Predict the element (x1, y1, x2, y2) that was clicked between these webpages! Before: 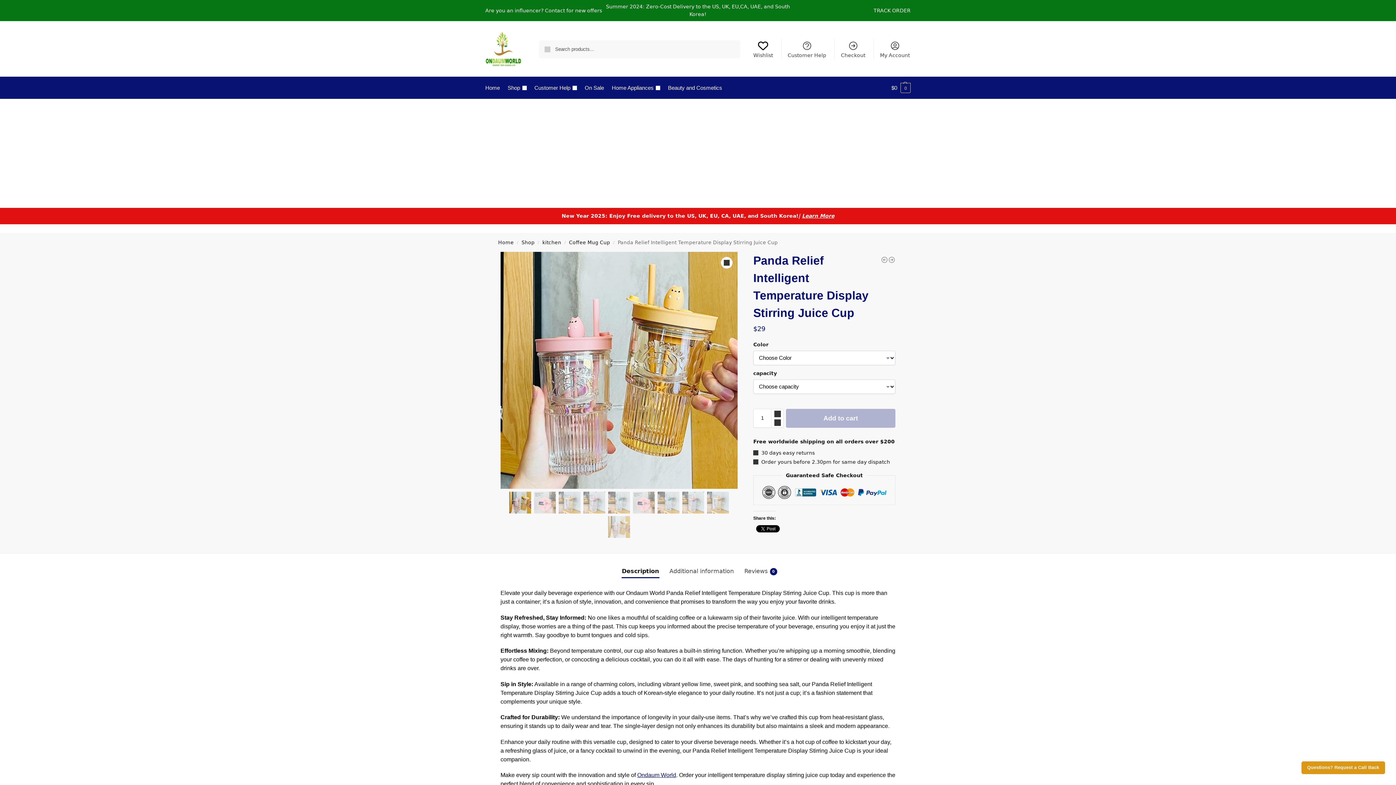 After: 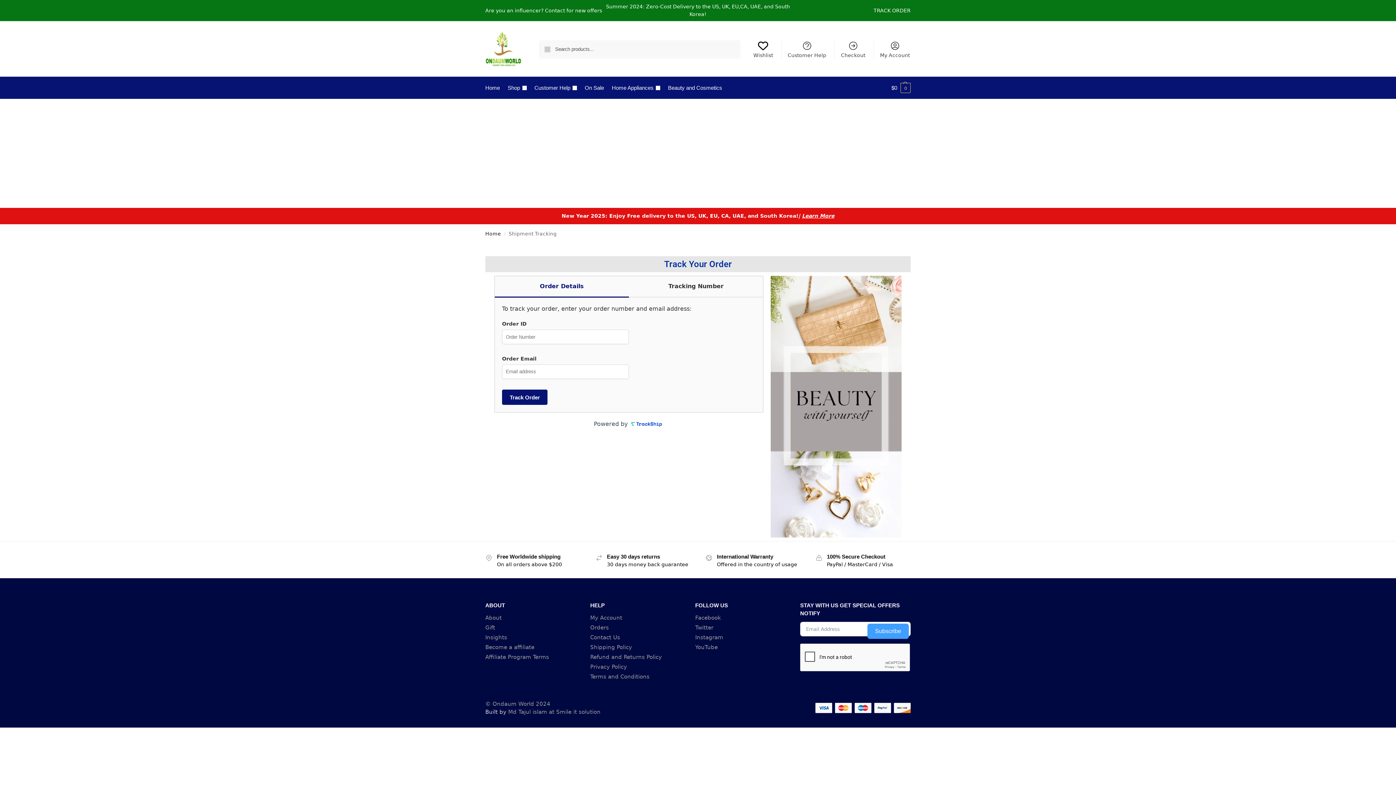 Action: bbox: (873, 7, 910, 13) label: TRACK ORDER